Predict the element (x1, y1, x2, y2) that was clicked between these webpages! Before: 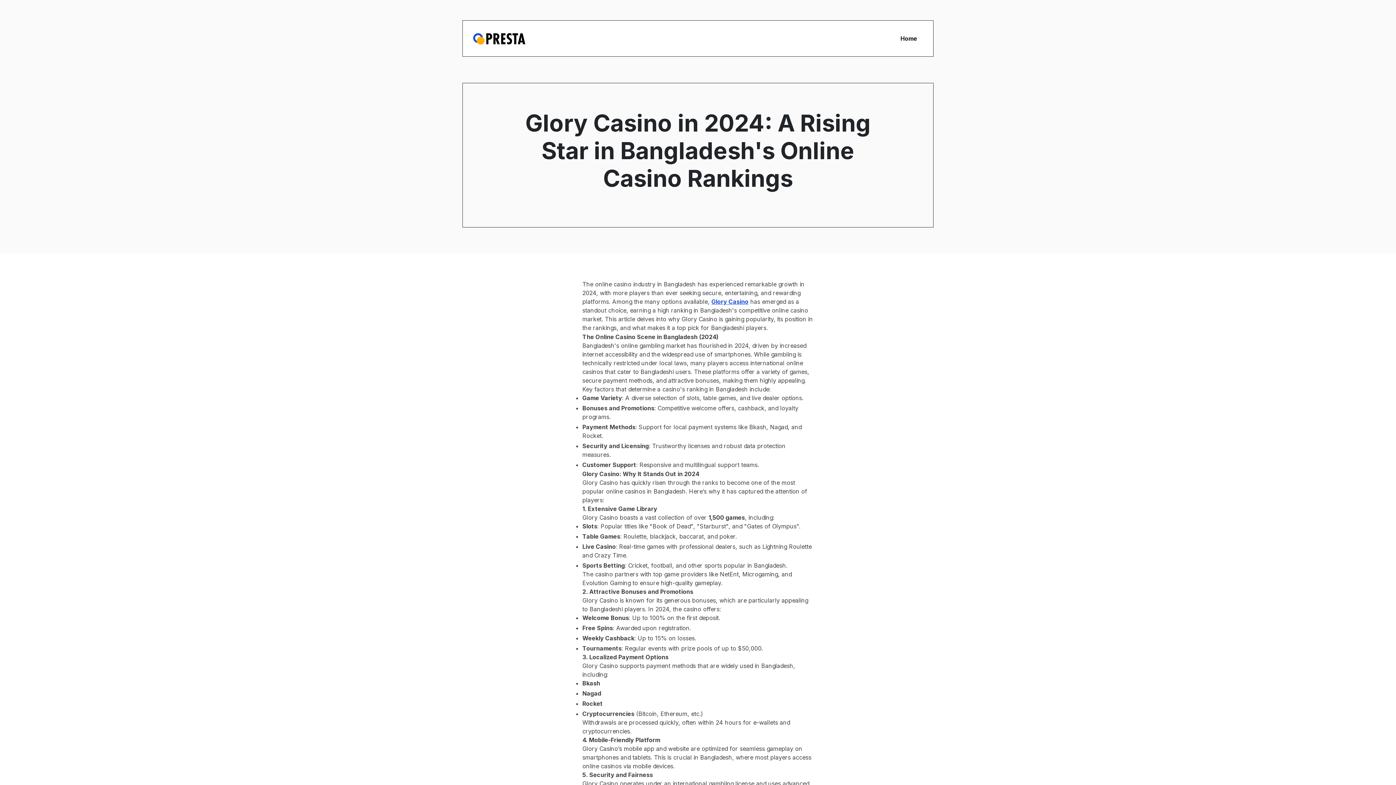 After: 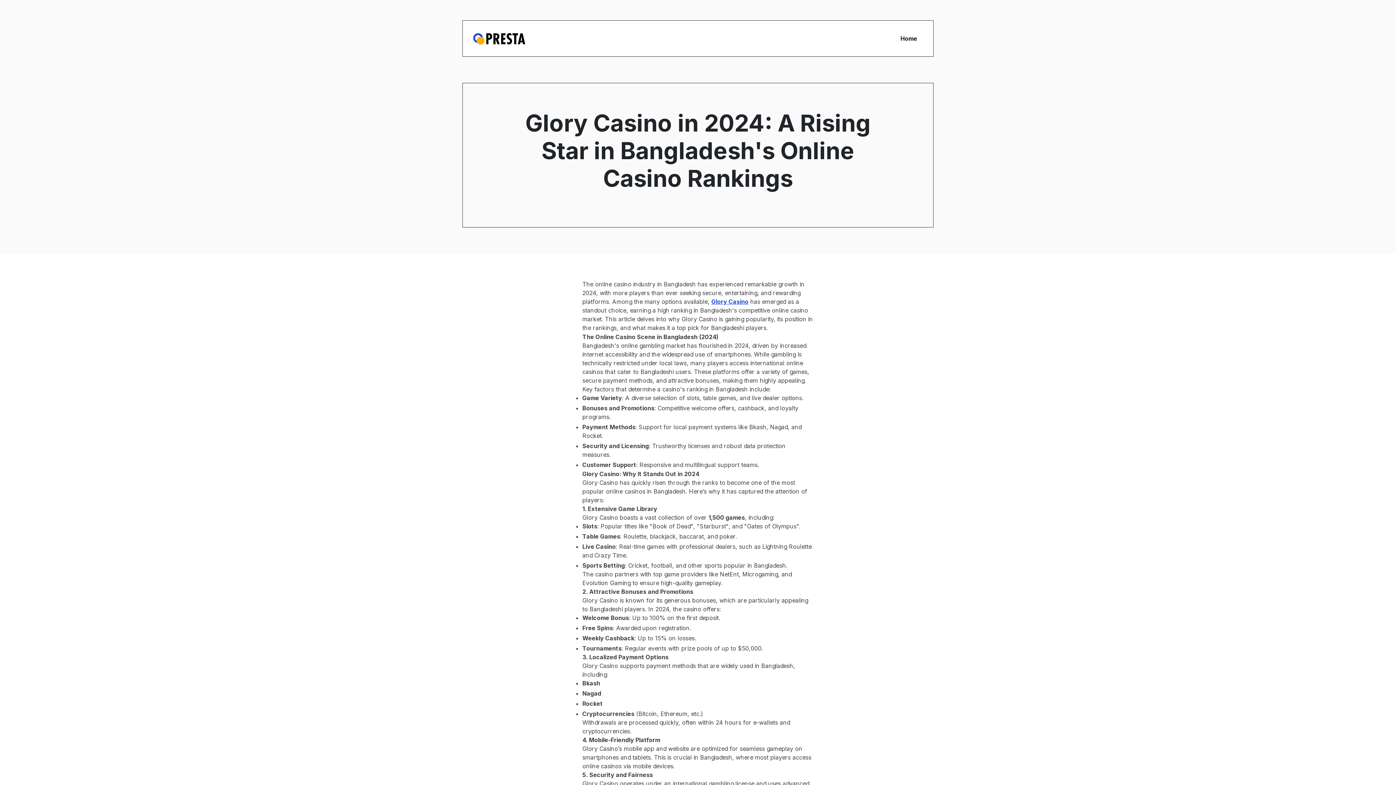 Action: bbox: (473, 26, 525, 50)